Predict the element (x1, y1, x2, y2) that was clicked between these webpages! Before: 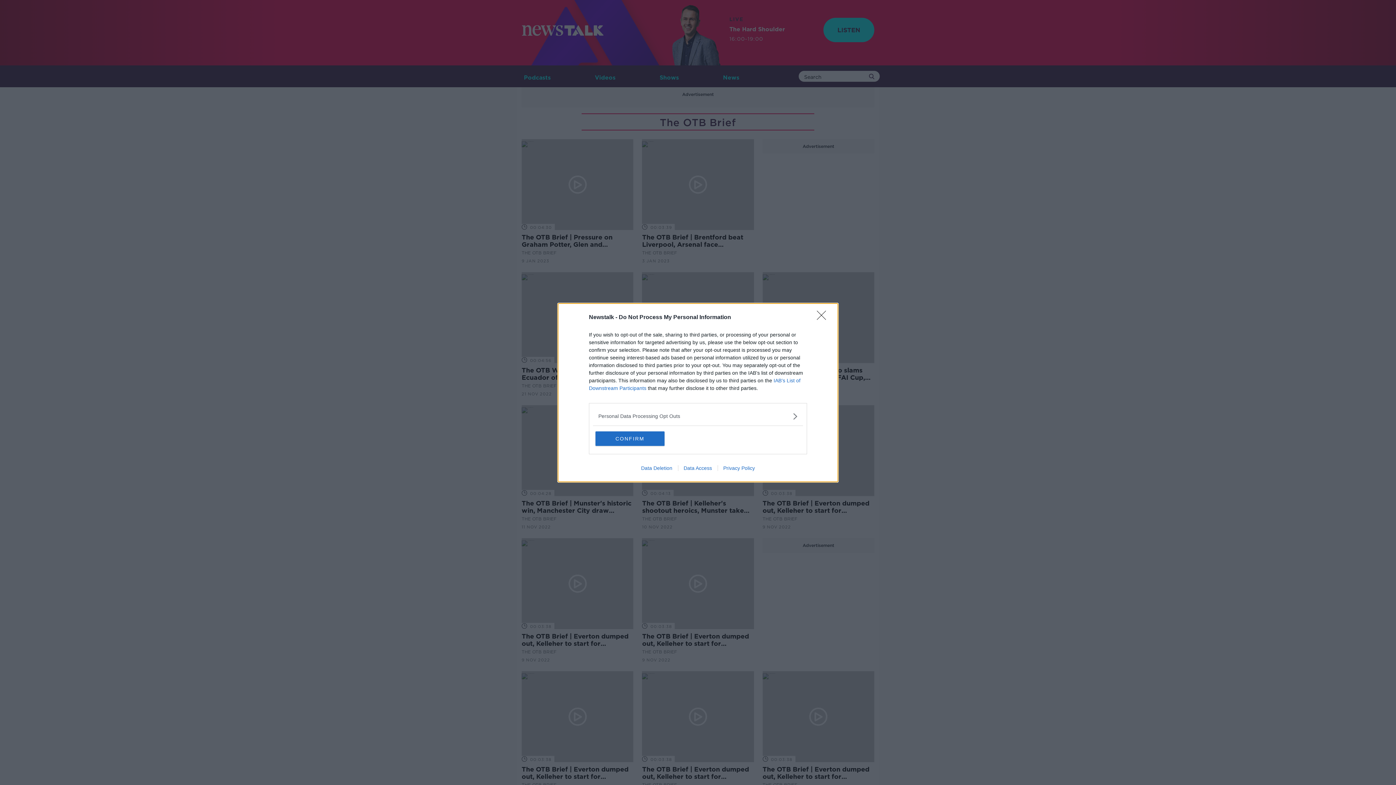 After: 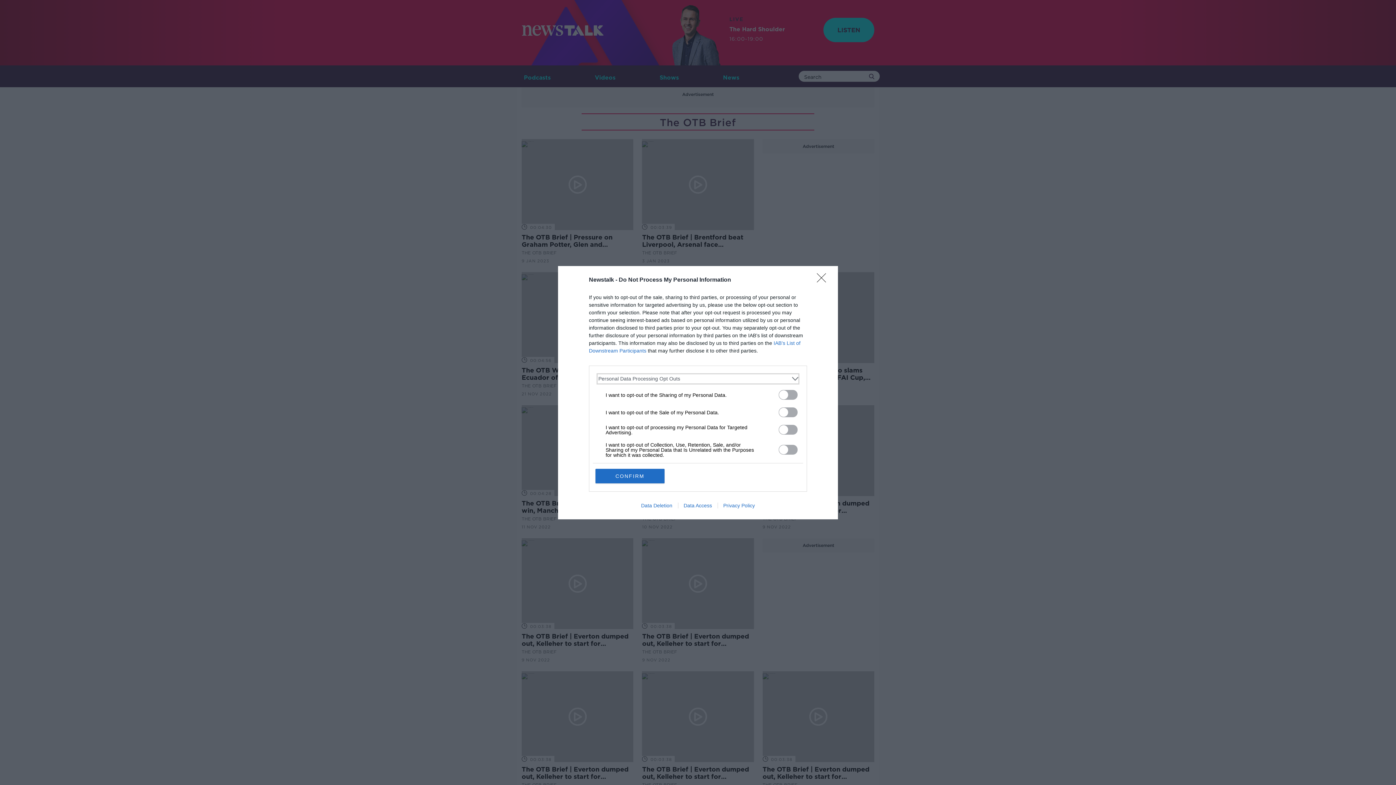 Action: bbox: (598, 412, 797, 420) label: Opt-Outs